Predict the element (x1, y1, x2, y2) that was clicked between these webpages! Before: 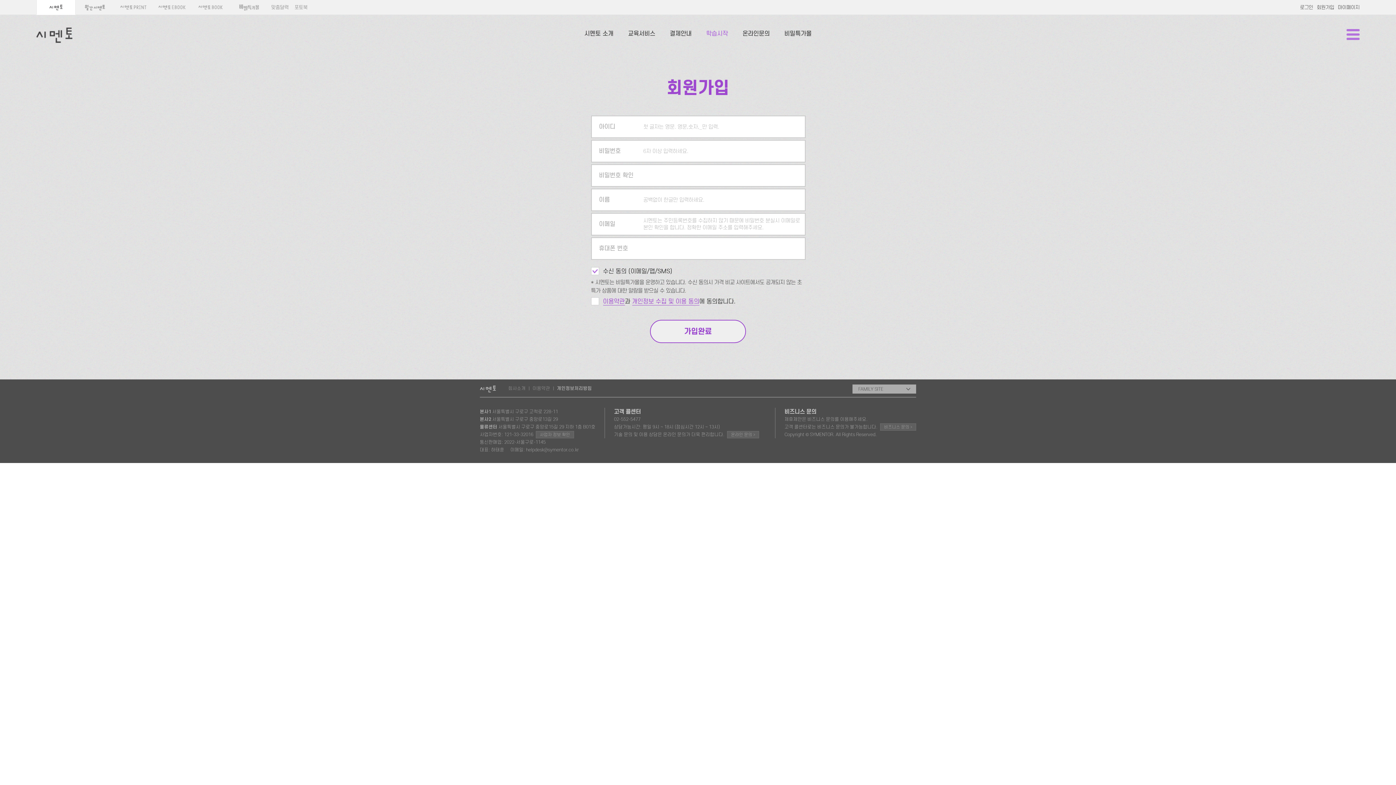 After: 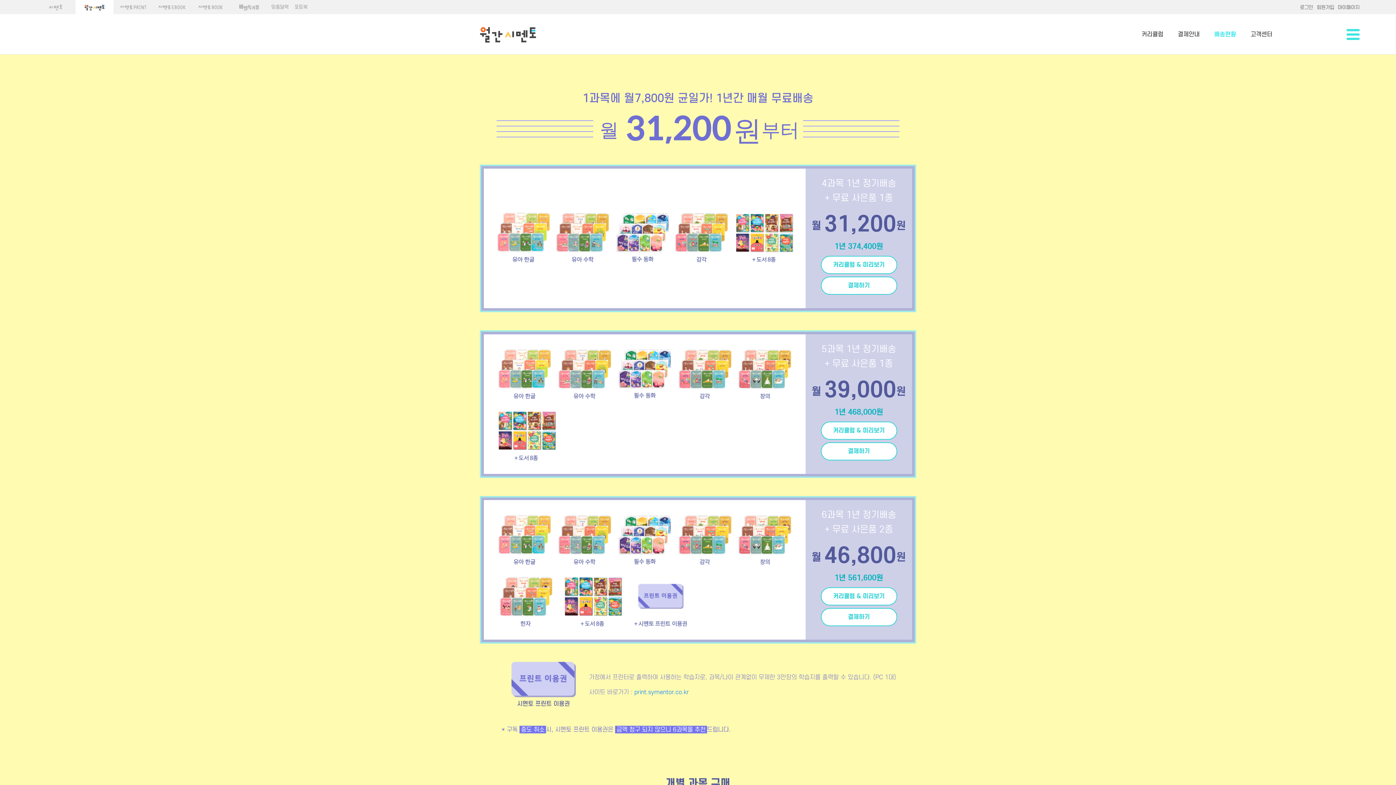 Action: bbox: (670, 29, 691, 37) label: 결제안내